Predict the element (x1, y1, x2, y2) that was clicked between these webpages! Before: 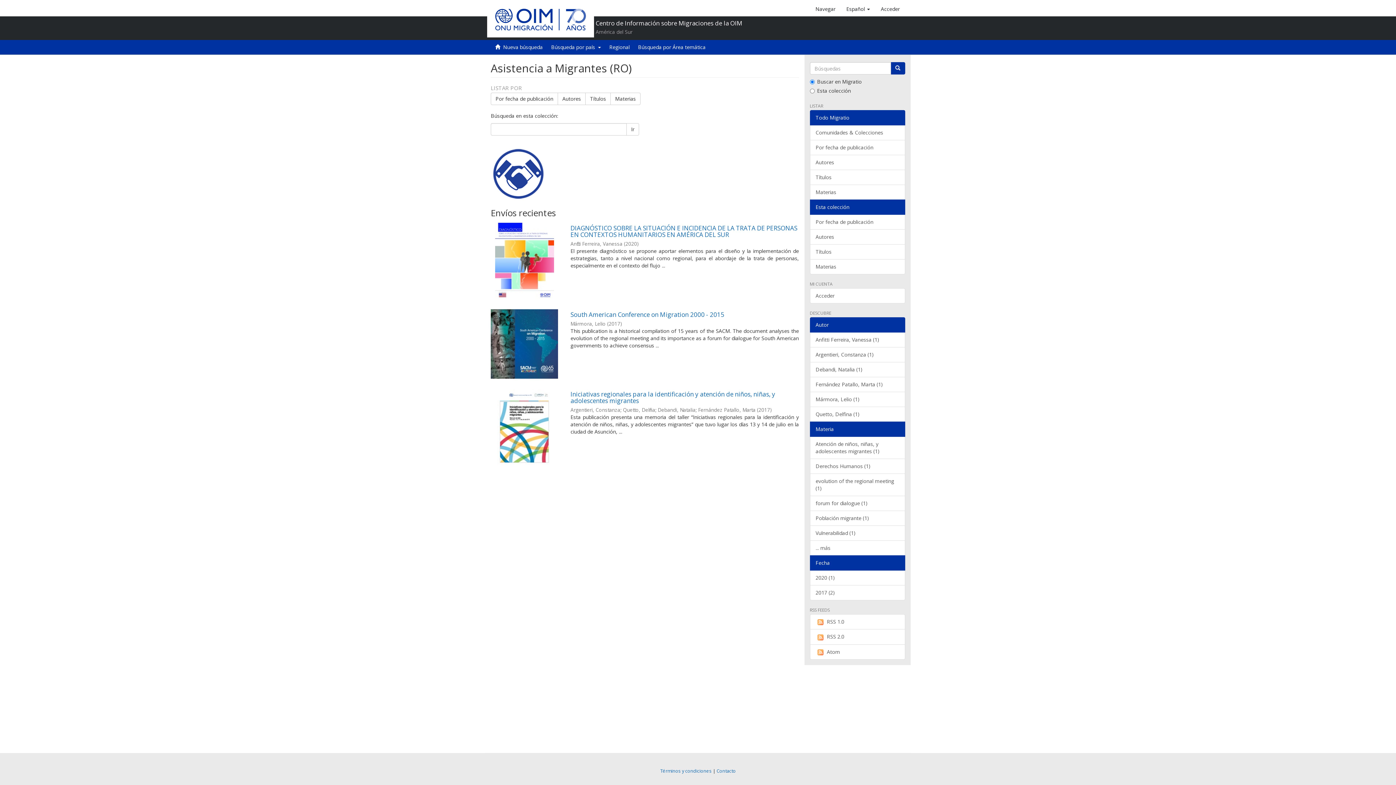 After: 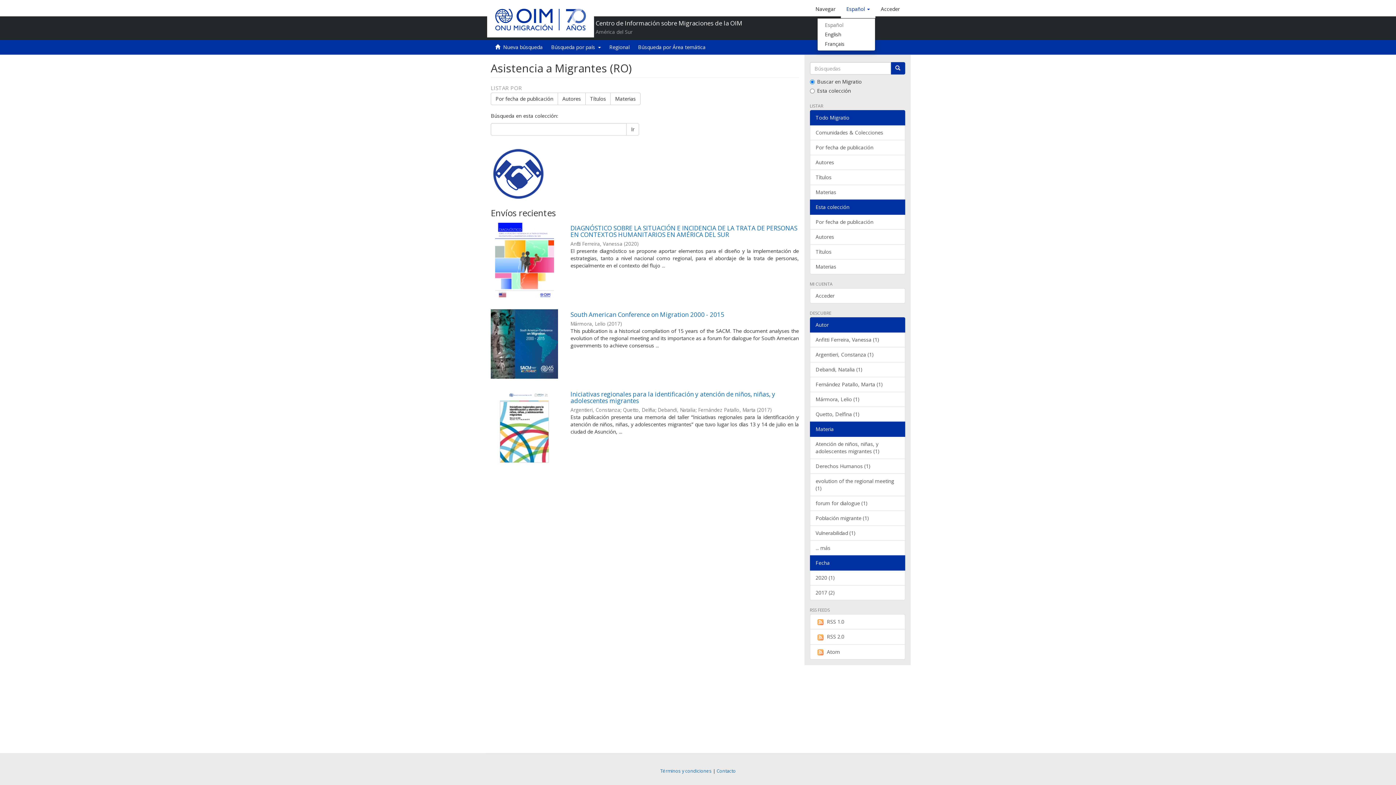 Action: bbox: (841, 0, 875, 18) label: Español 